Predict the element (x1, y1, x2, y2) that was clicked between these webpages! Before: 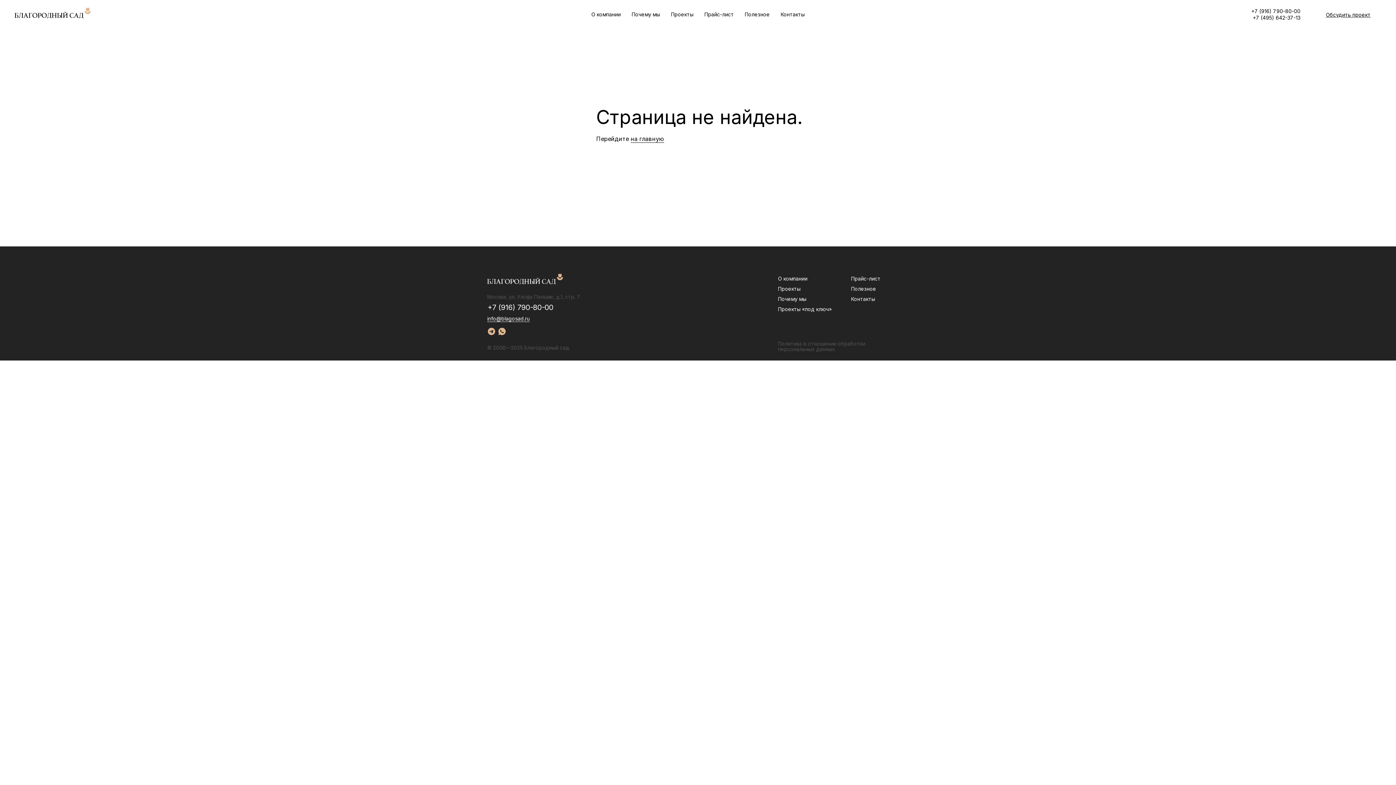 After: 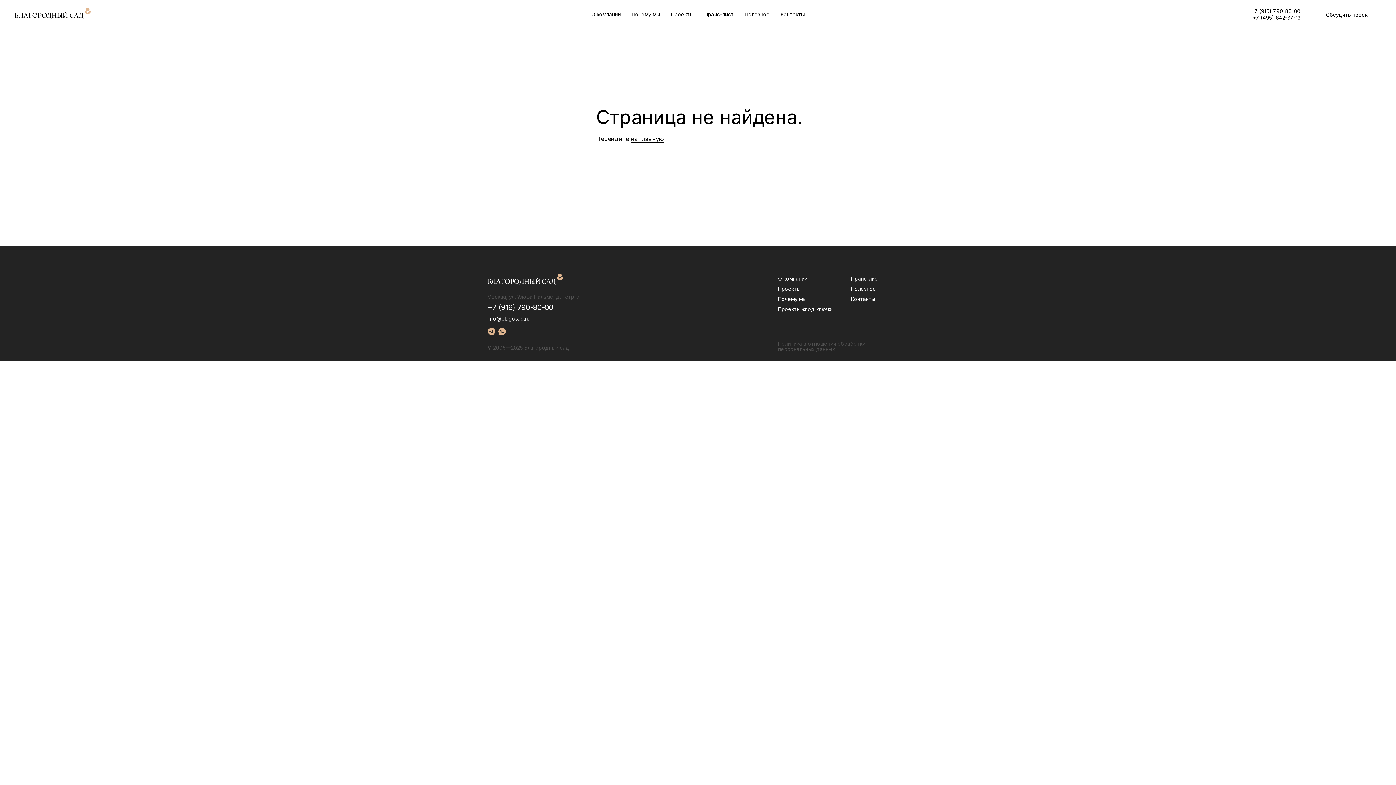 Action: label: +7 (495) 642-37-13 bbox: (1253, 14, 1300, 20)